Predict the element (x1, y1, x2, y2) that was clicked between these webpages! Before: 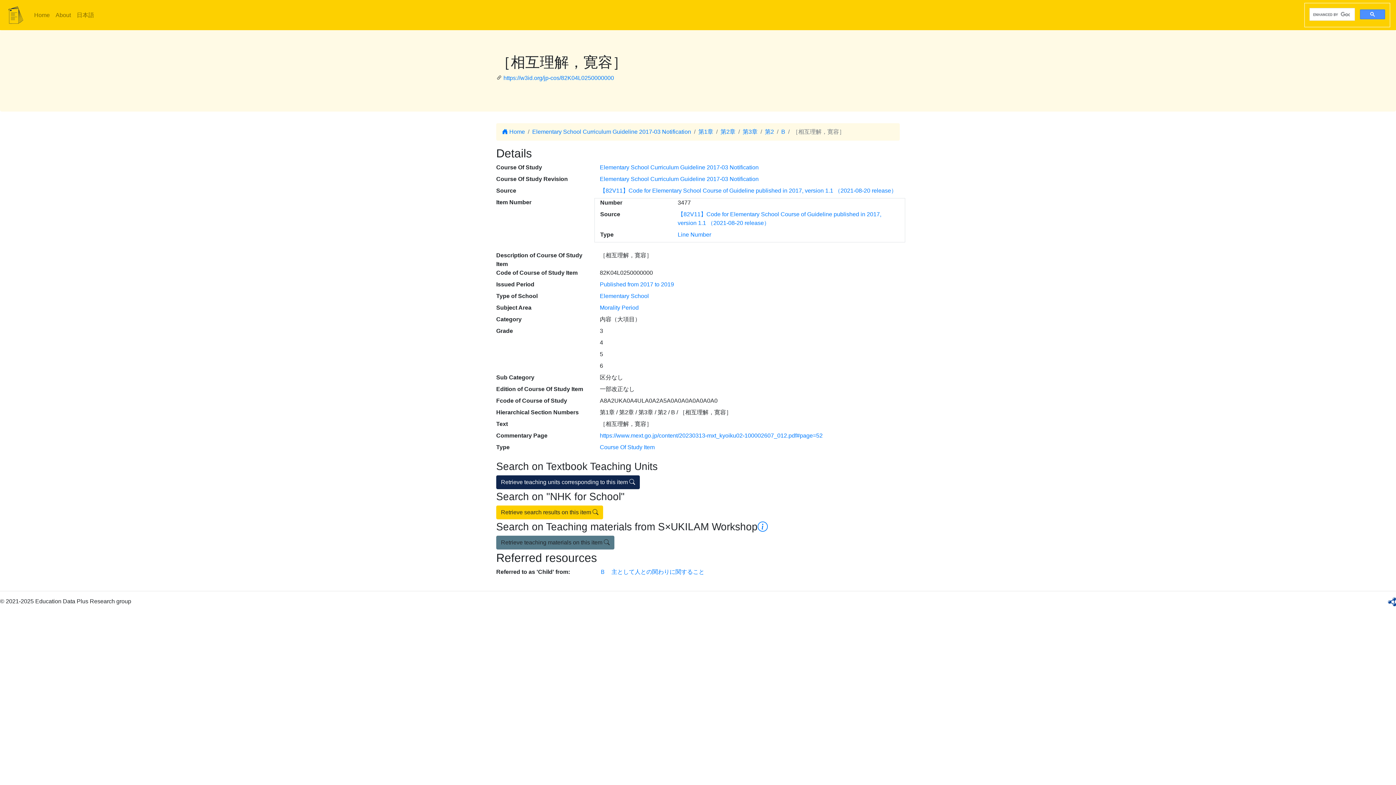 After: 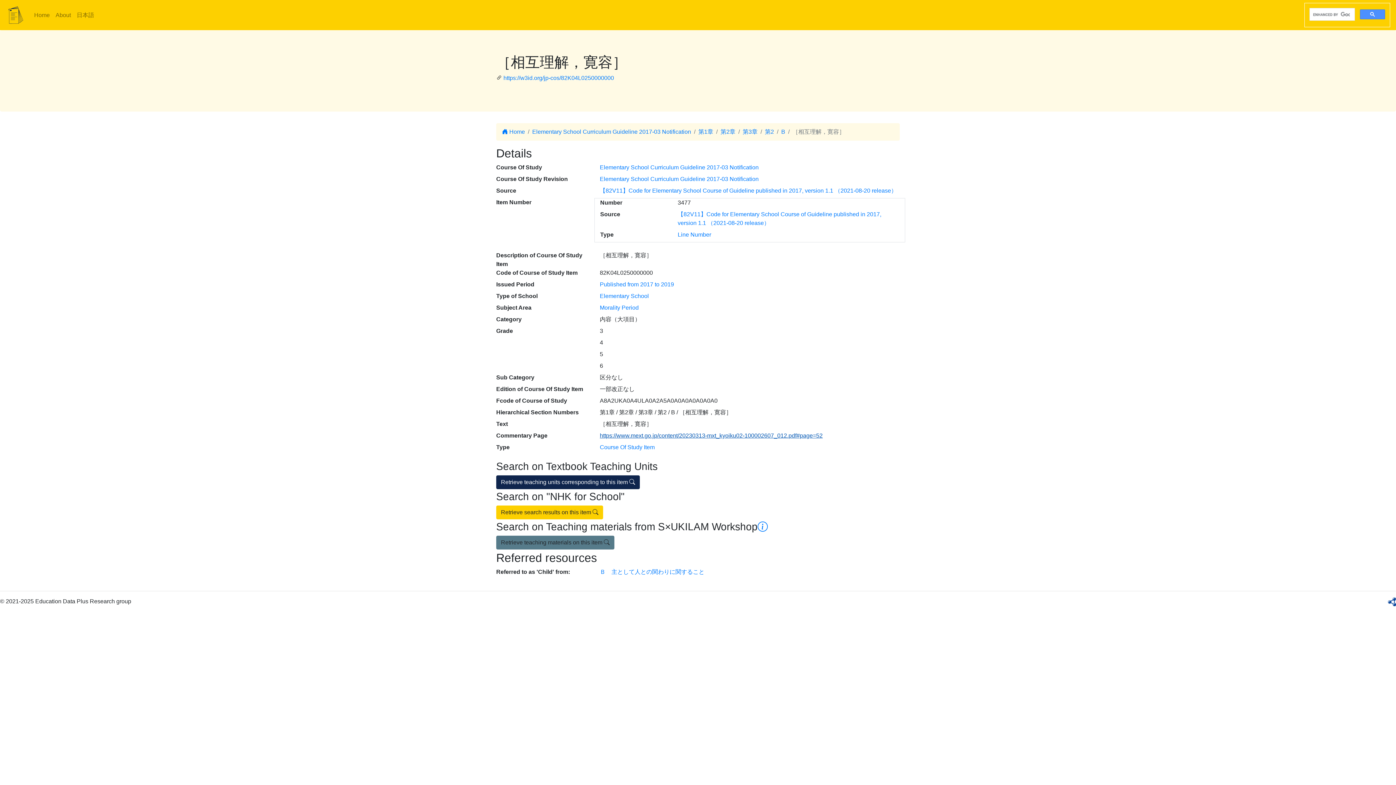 Action: label: https://www.mext.go.jp/content/20230313-mxt_kyoiku02-100002607_012.pdf#page=52 bbox: (600, 432, 822, 438)